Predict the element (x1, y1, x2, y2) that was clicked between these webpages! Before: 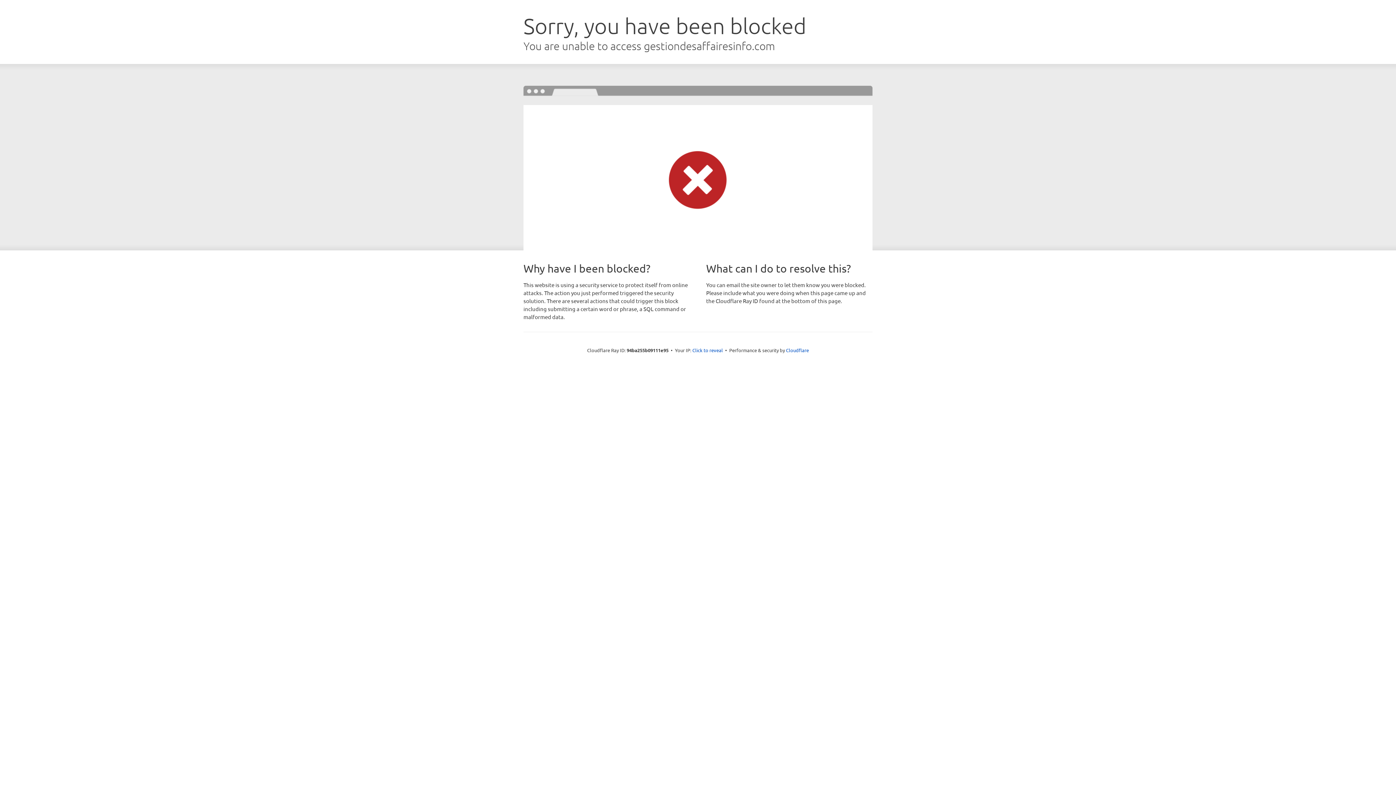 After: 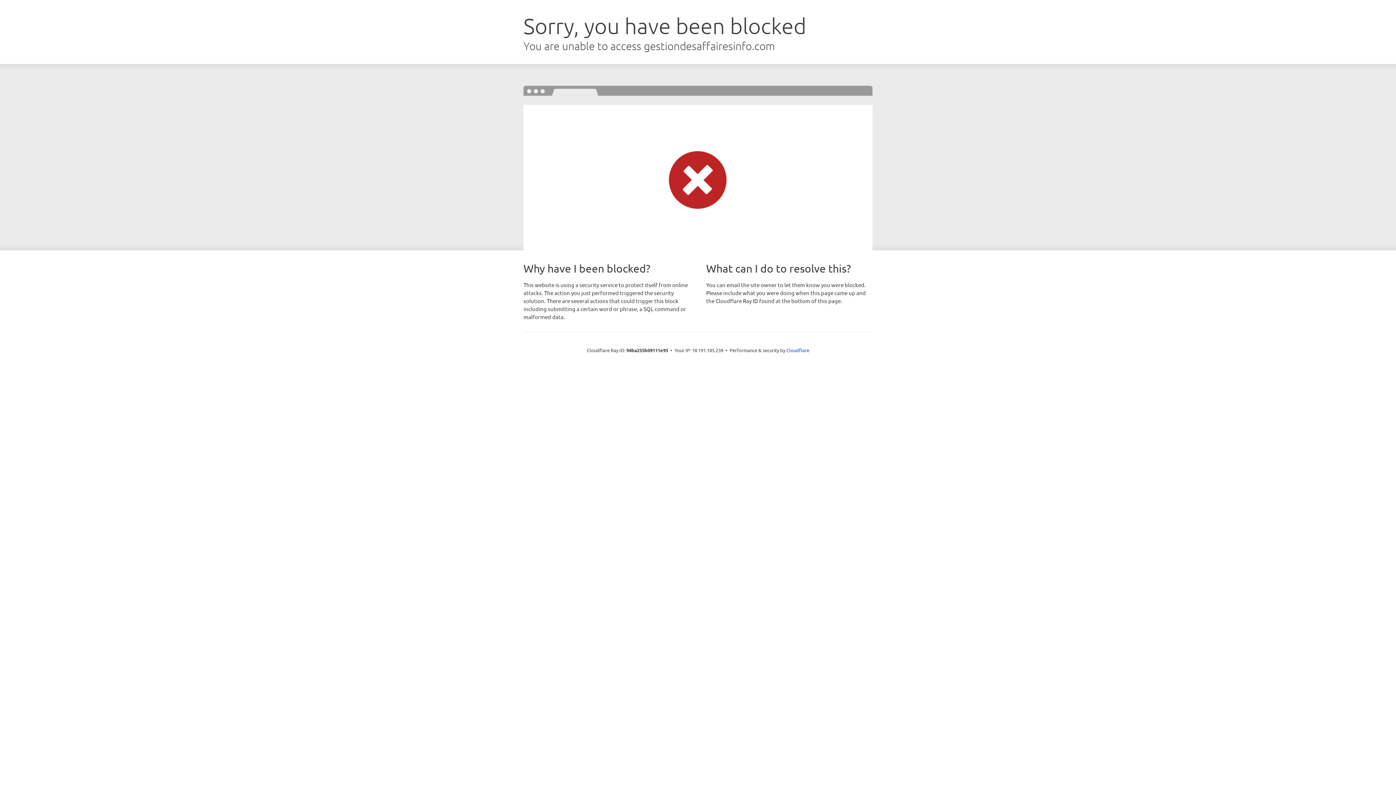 Action: bbox: (692, 346, 723, 353) label: Click to reveal